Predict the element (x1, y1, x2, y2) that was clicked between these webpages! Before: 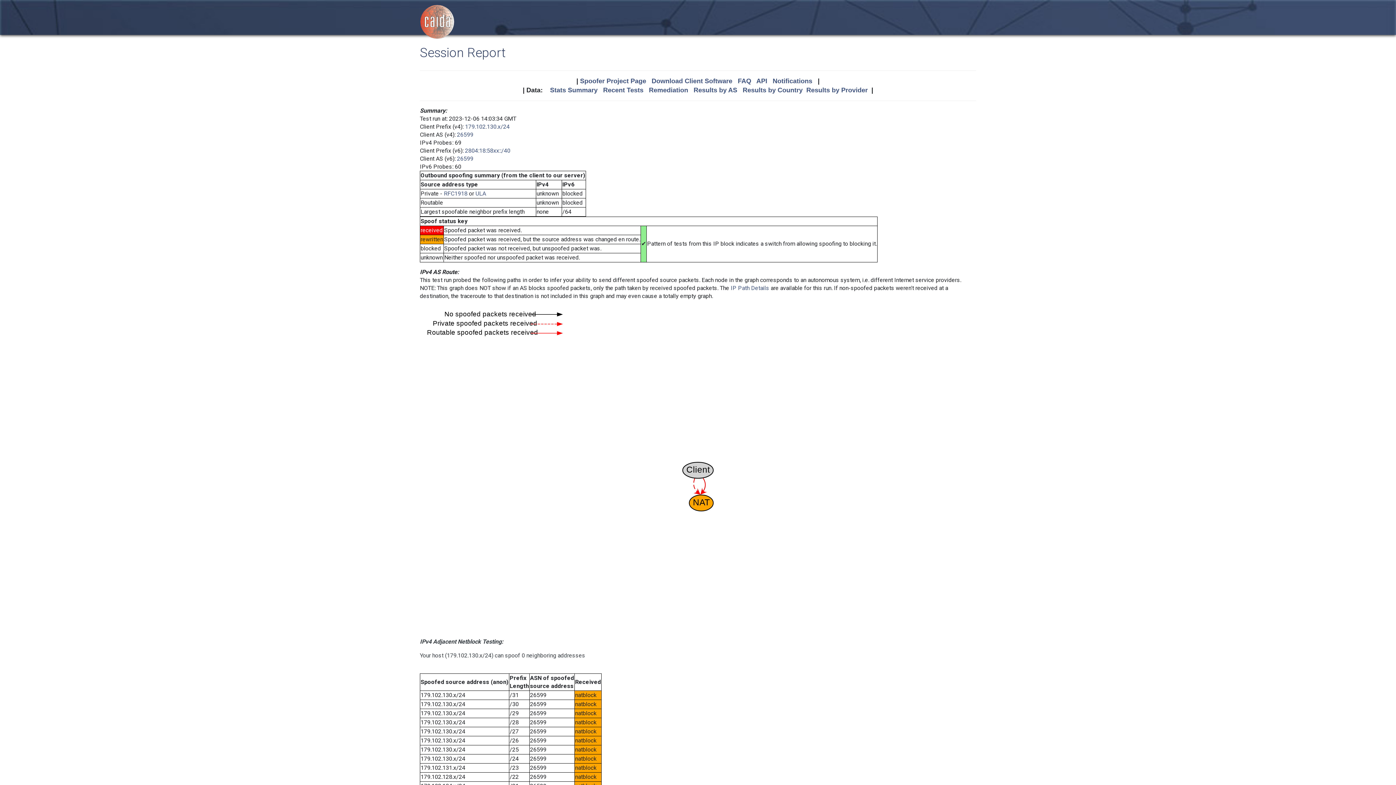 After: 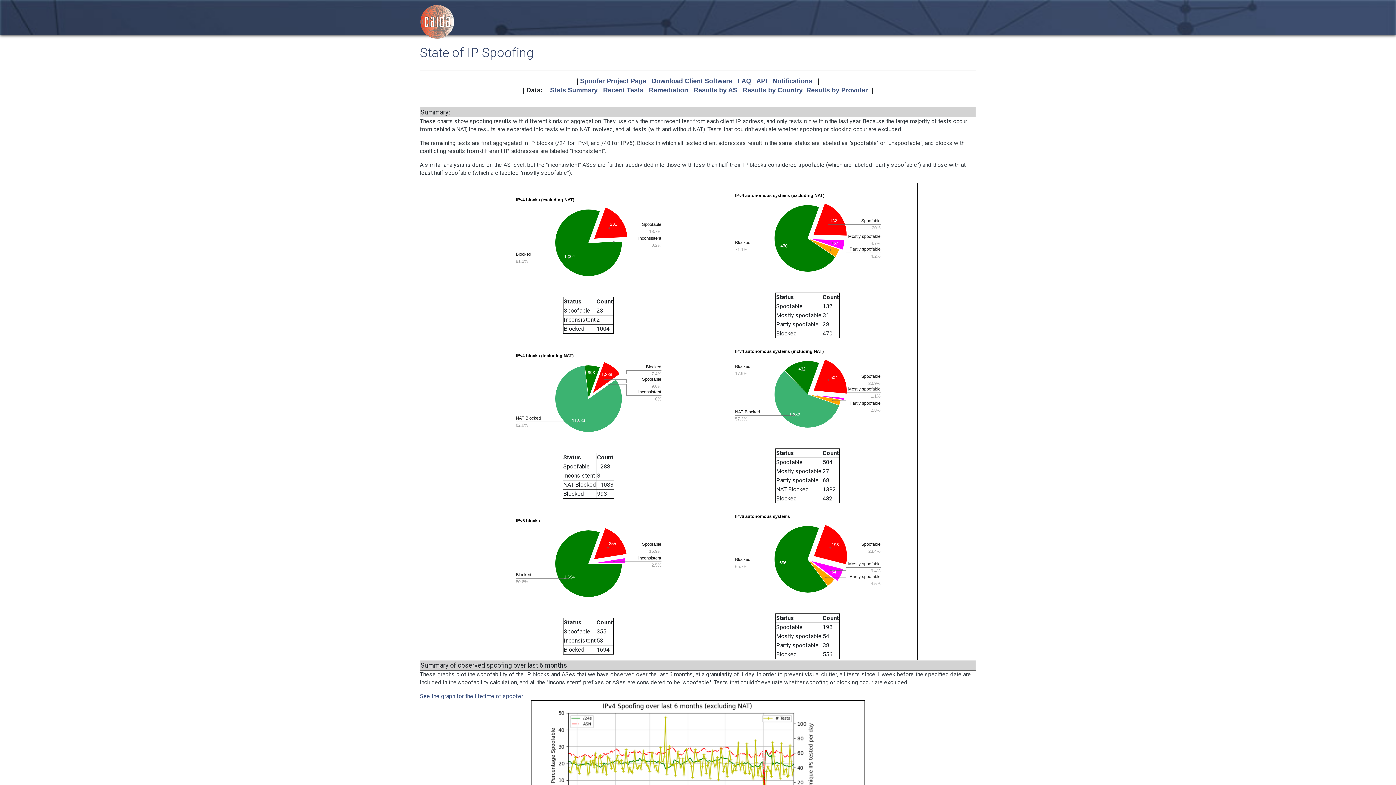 Action: label: Stats Summary bbox: (550, 86, 597, 93)